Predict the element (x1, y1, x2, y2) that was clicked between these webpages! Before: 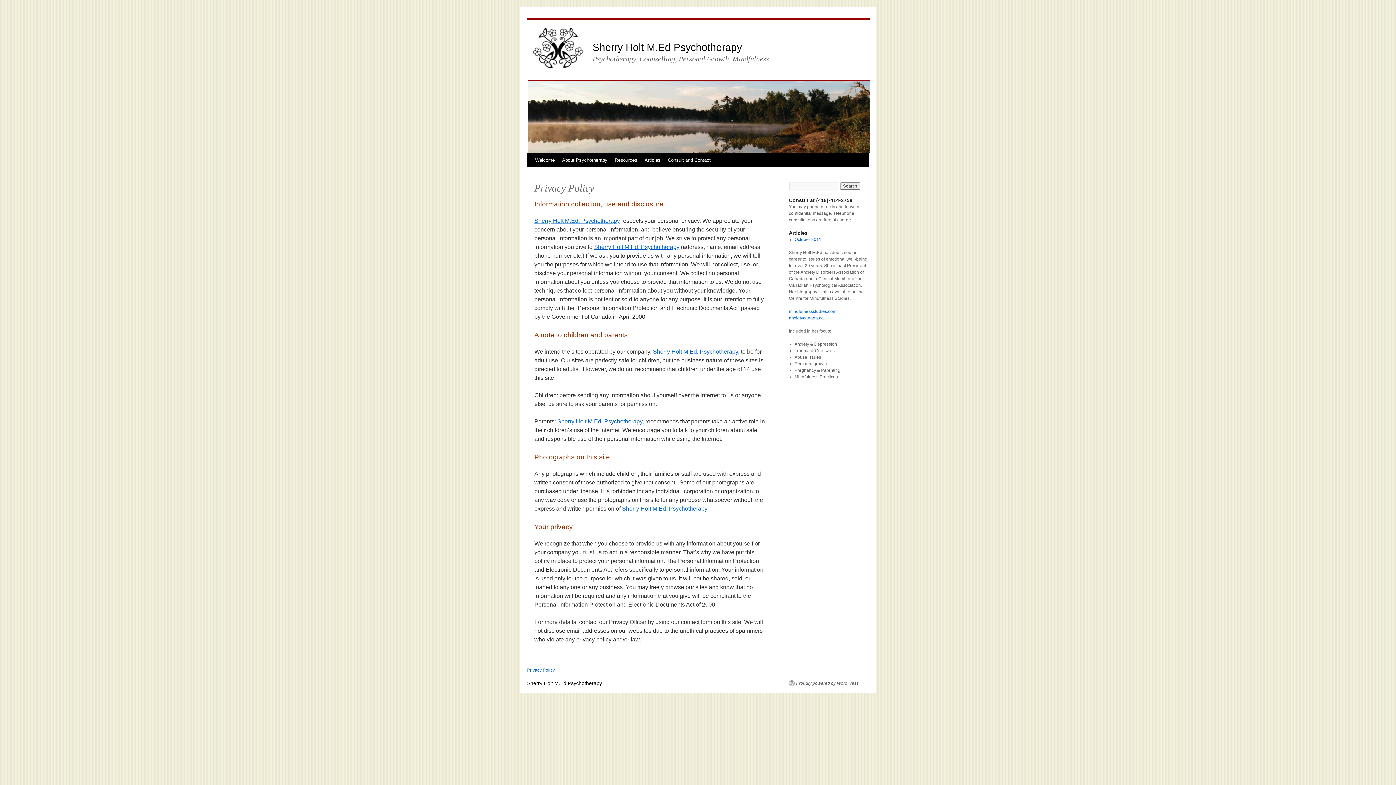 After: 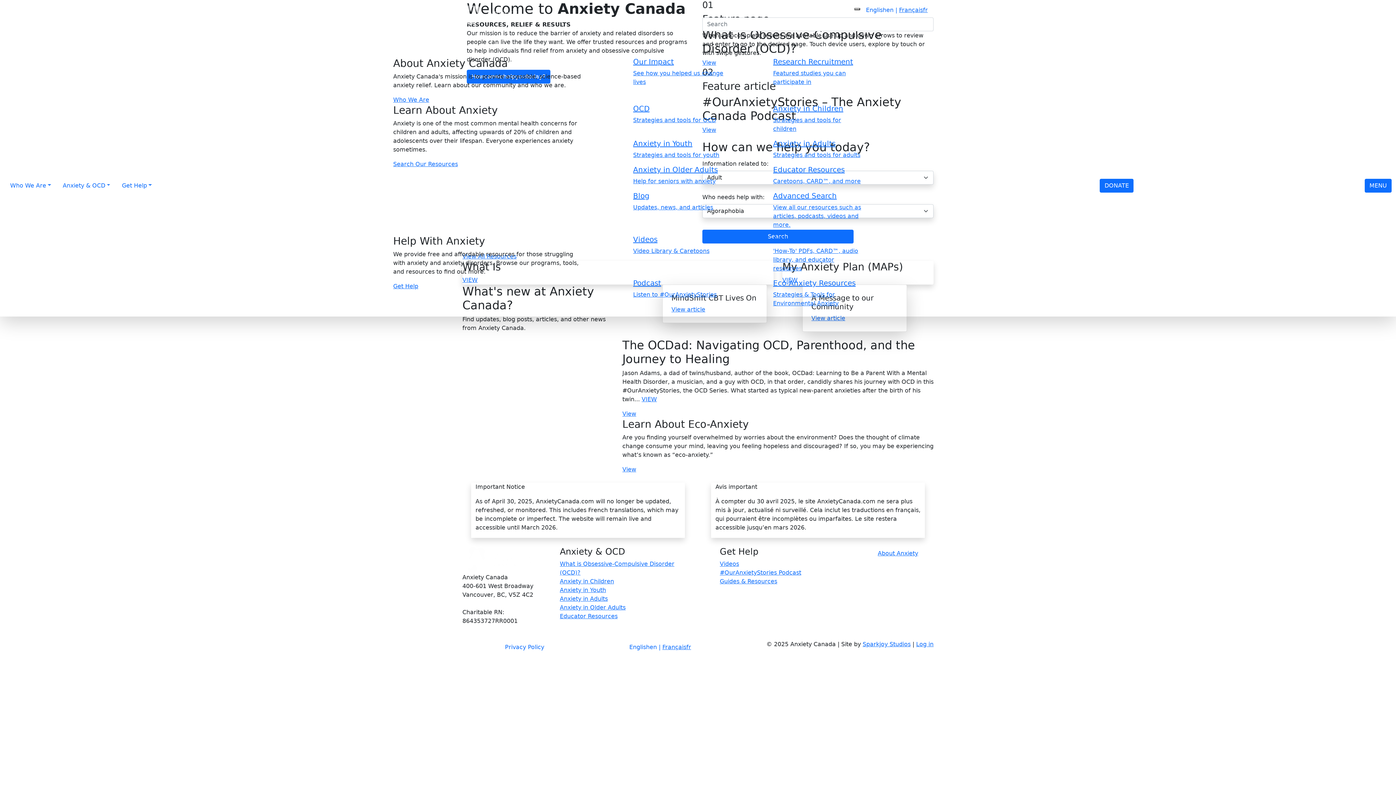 Action: bbox: (789, 315, 824, 320) label: anxietycanada.ca